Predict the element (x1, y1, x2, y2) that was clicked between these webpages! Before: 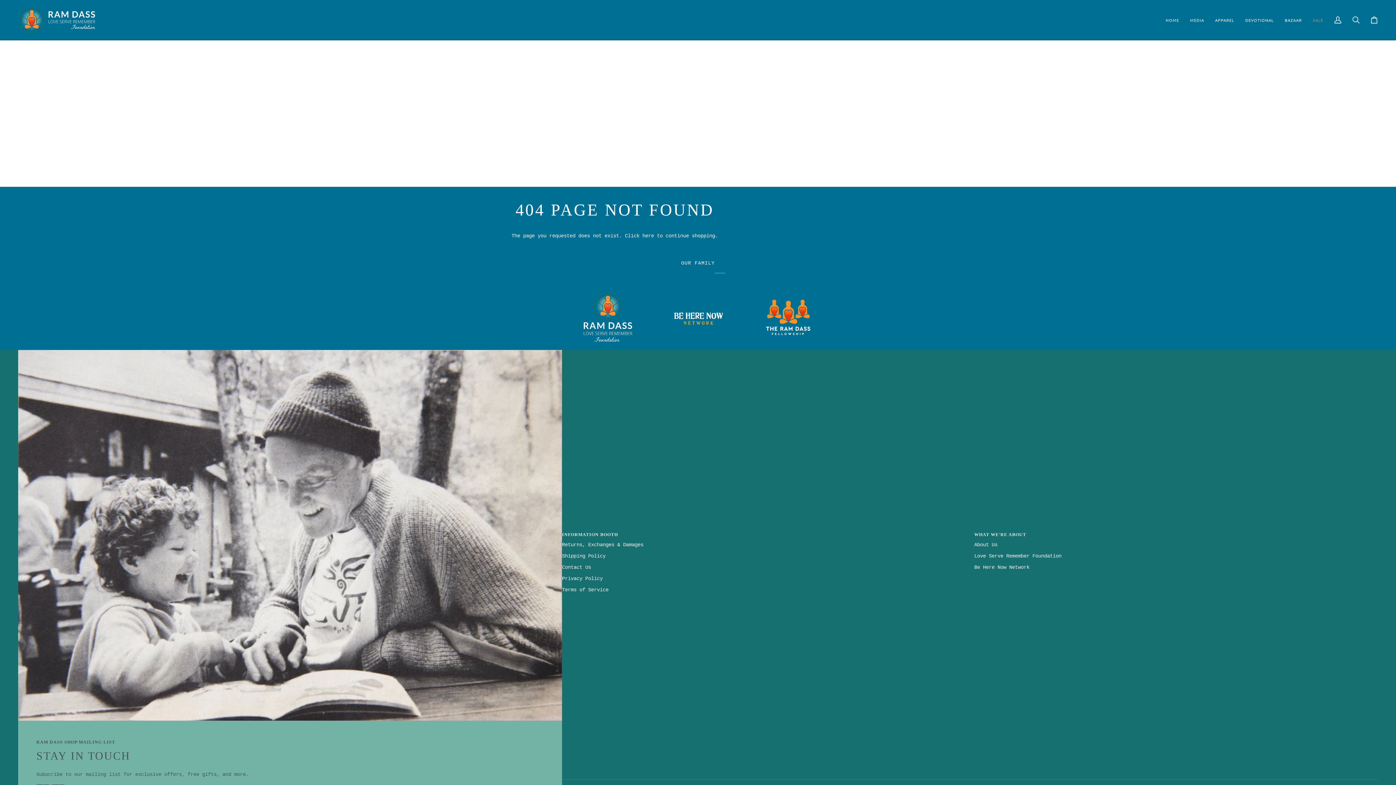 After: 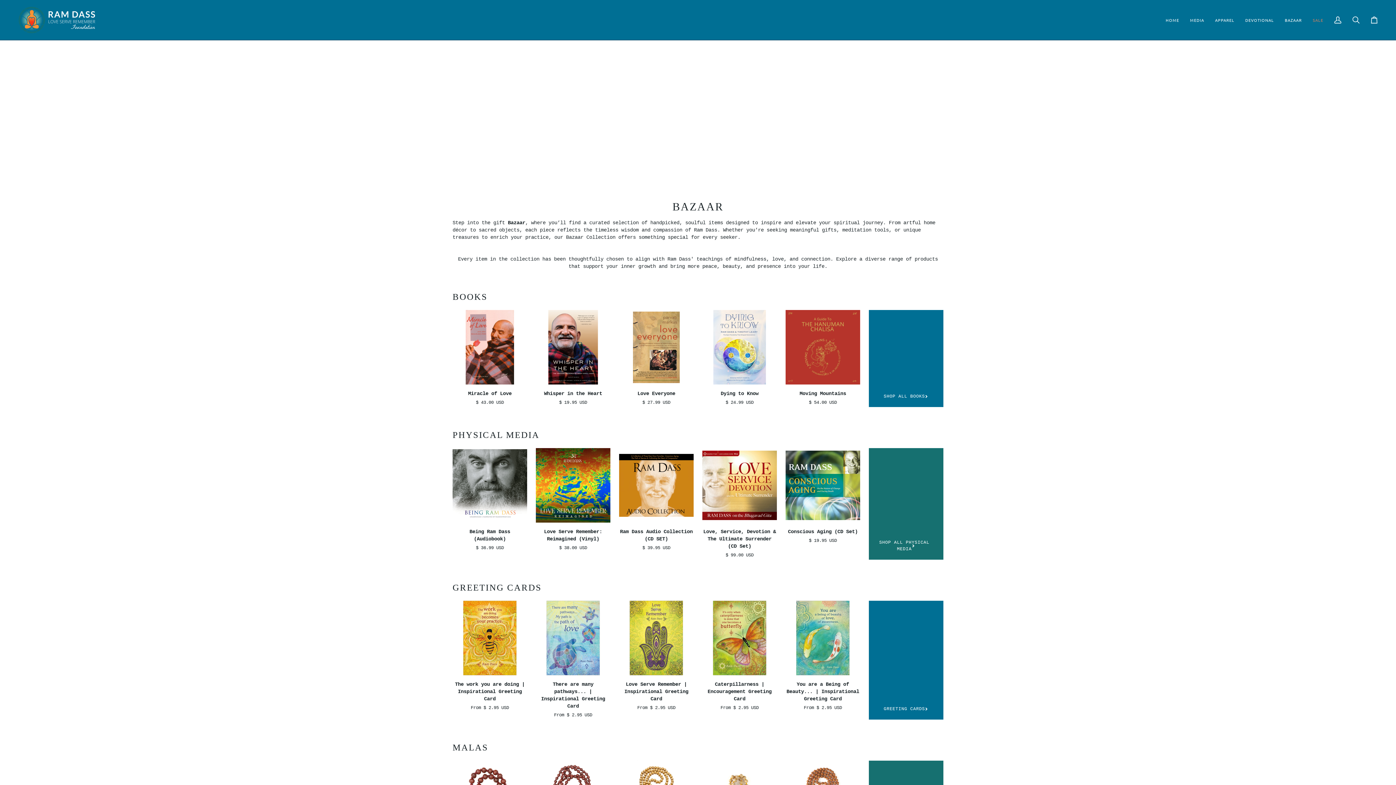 Action: bbox: (1279, 0, 1307, 39) label: BAZAAR